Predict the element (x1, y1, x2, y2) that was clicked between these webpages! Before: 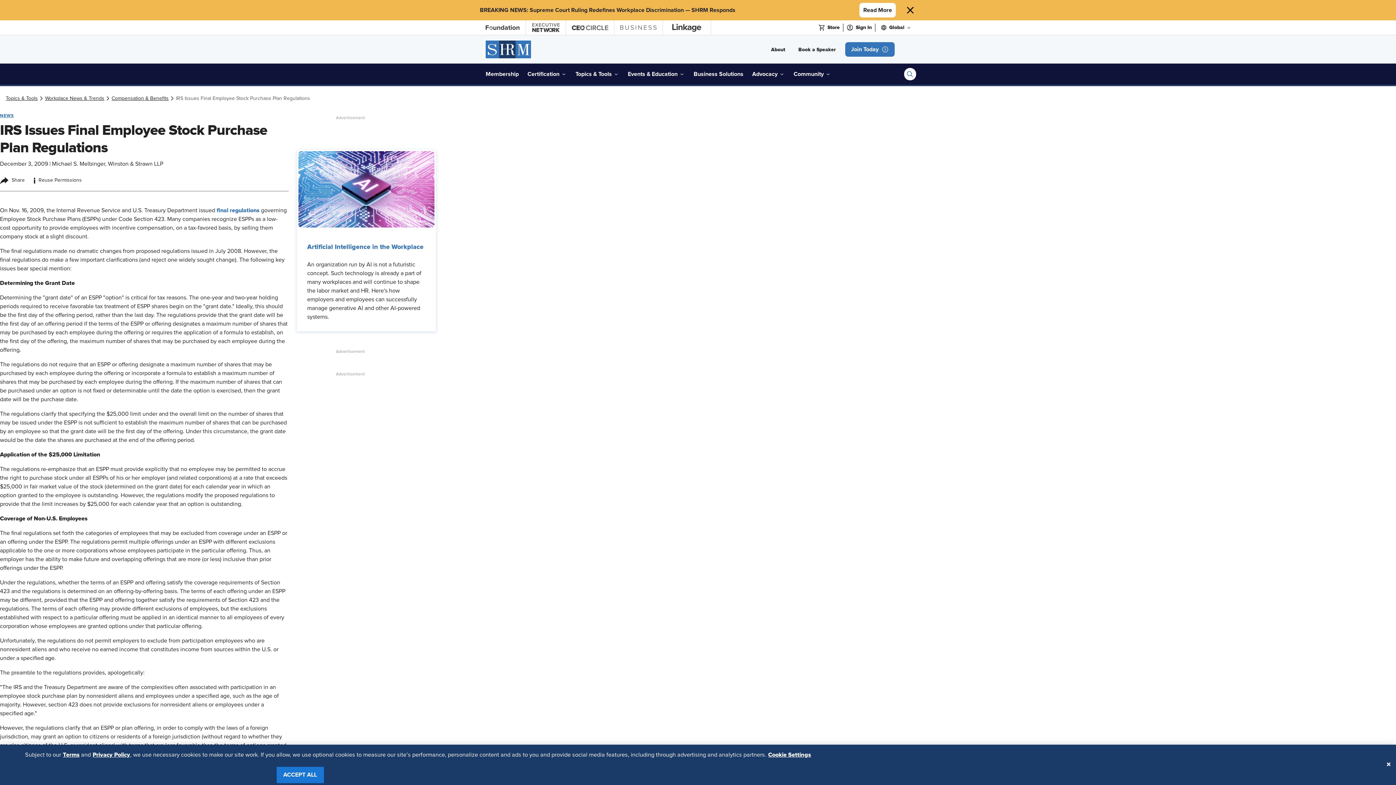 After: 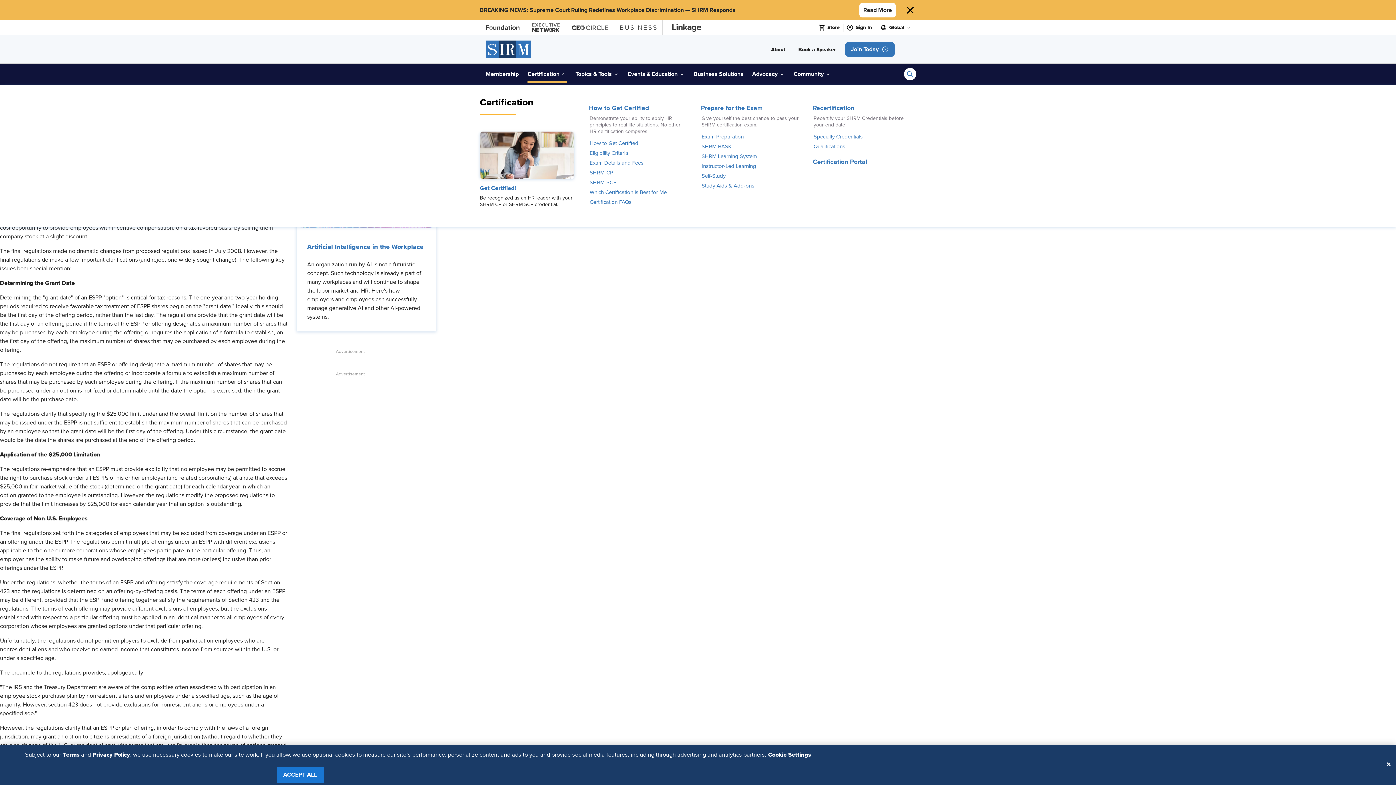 Action: label: Certification bbox: (527, 66, 566, 81)